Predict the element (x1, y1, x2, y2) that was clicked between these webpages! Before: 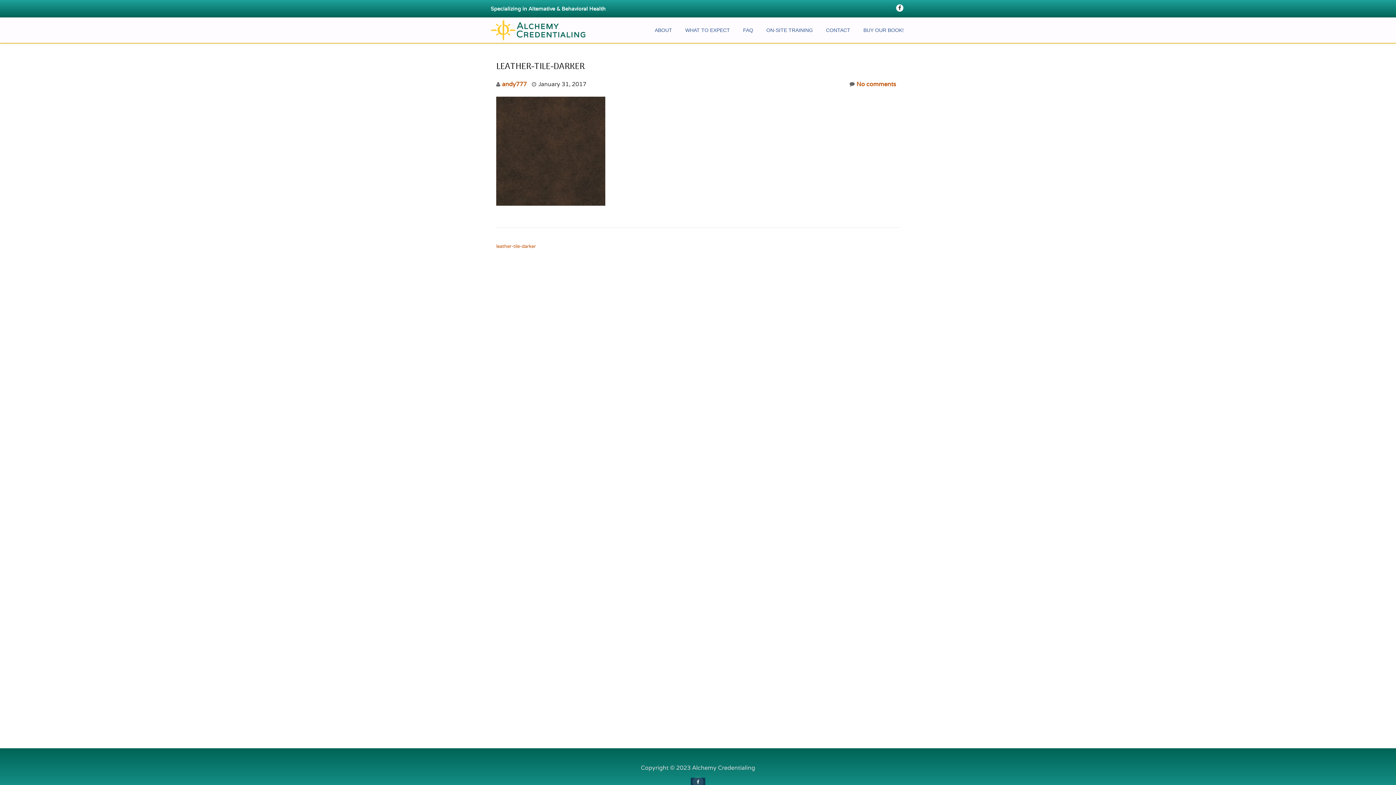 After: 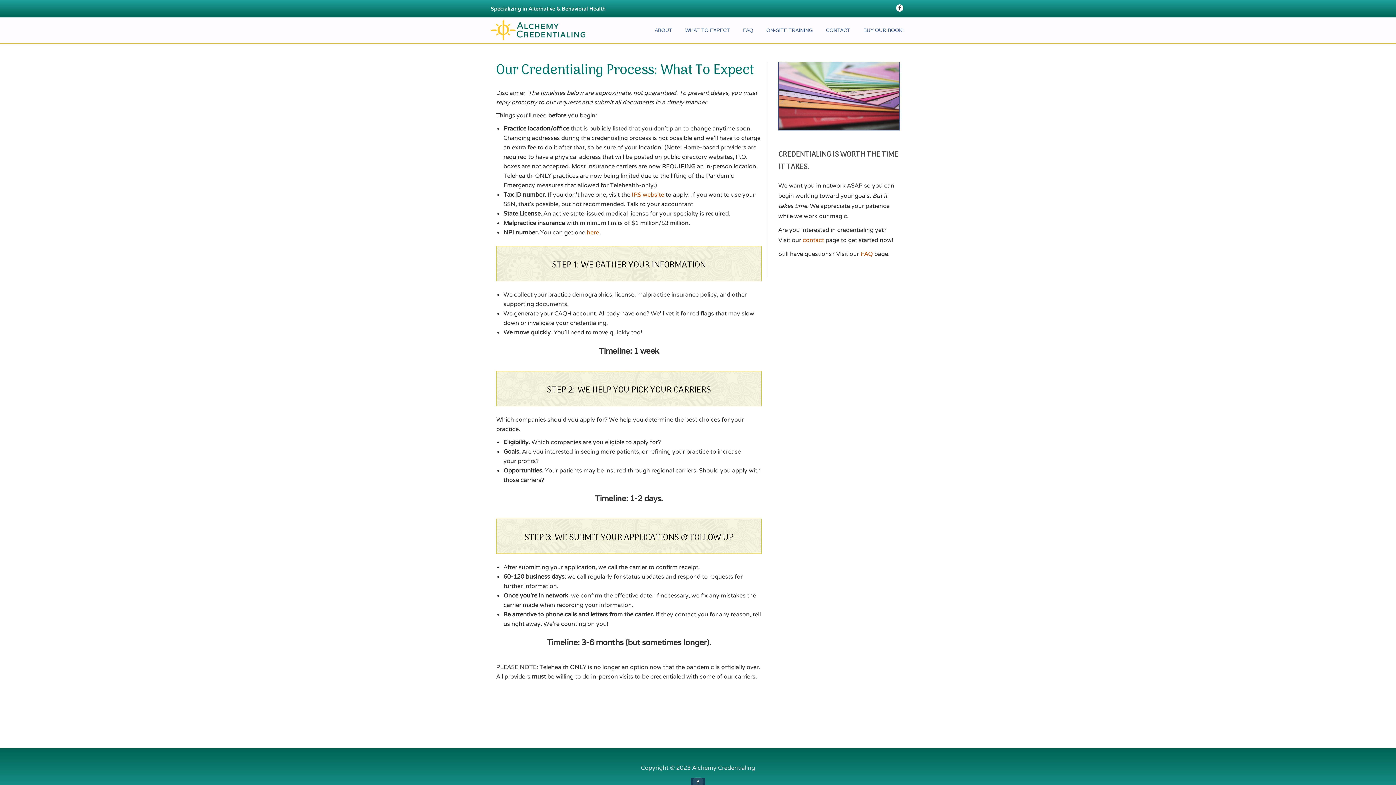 Action: bbox: (685, 26, 730, 33) label: WHAT TO EXPECT